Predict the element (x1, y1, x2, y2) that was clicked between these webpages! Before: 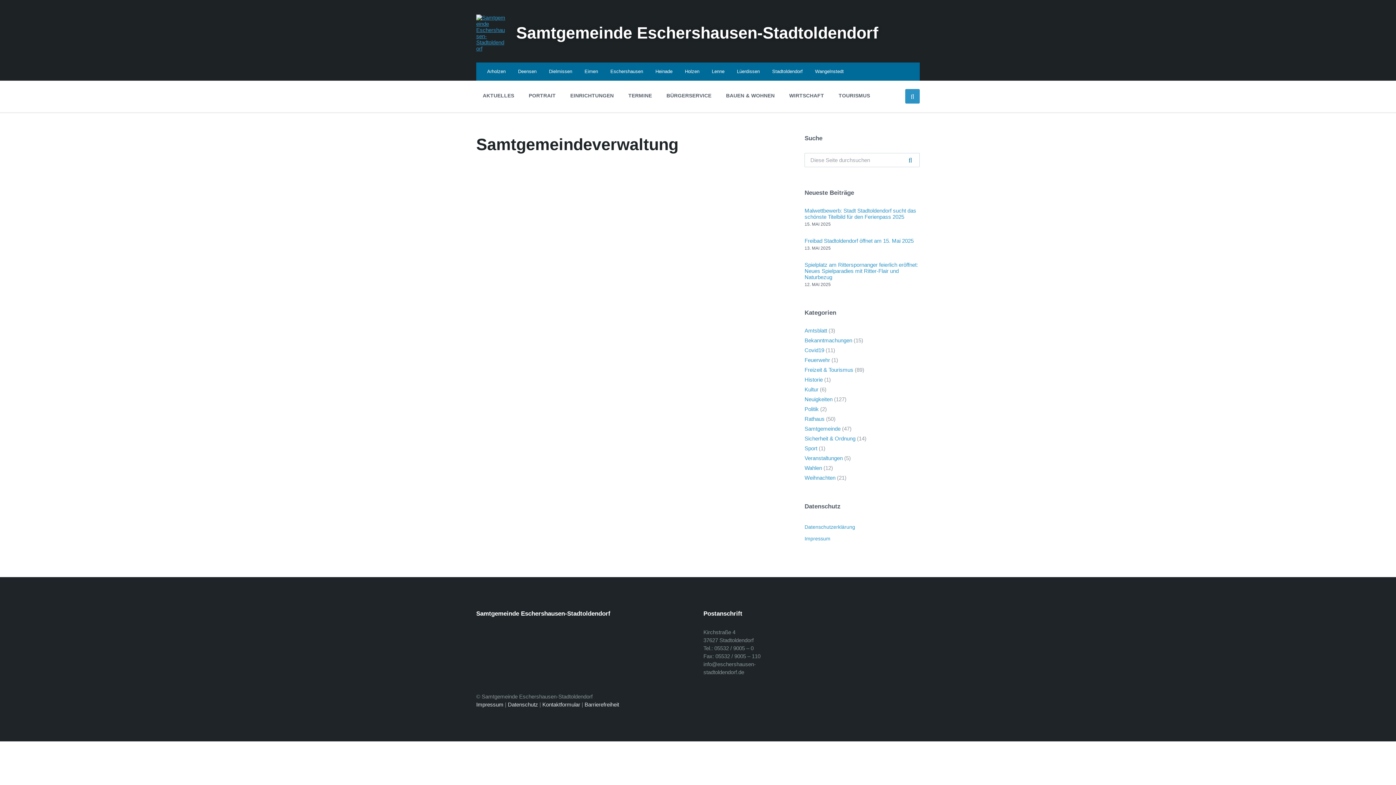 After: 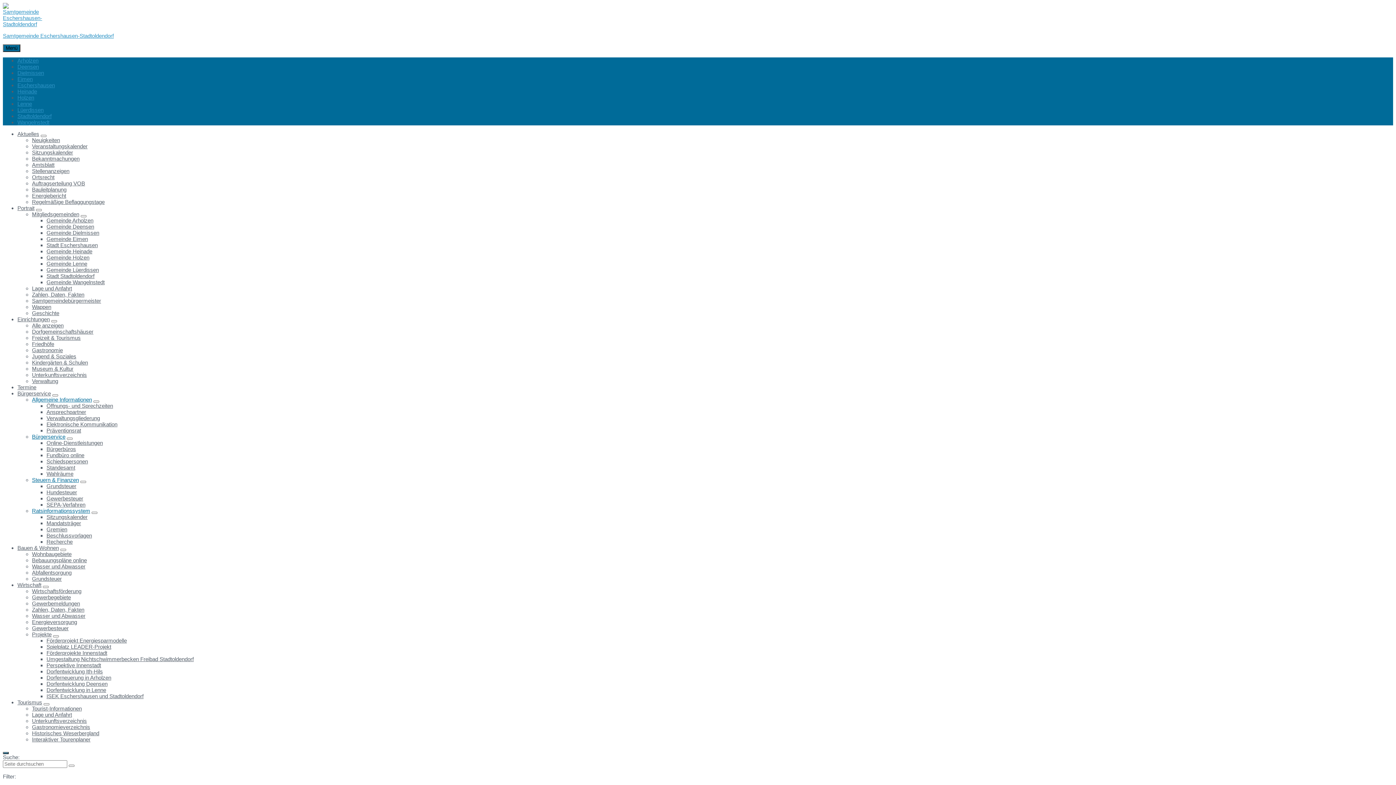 Action: bbox: (804, 237, 913, 244) label: Freibad Stadtoldendorf öffnet am 15. Mai 2025